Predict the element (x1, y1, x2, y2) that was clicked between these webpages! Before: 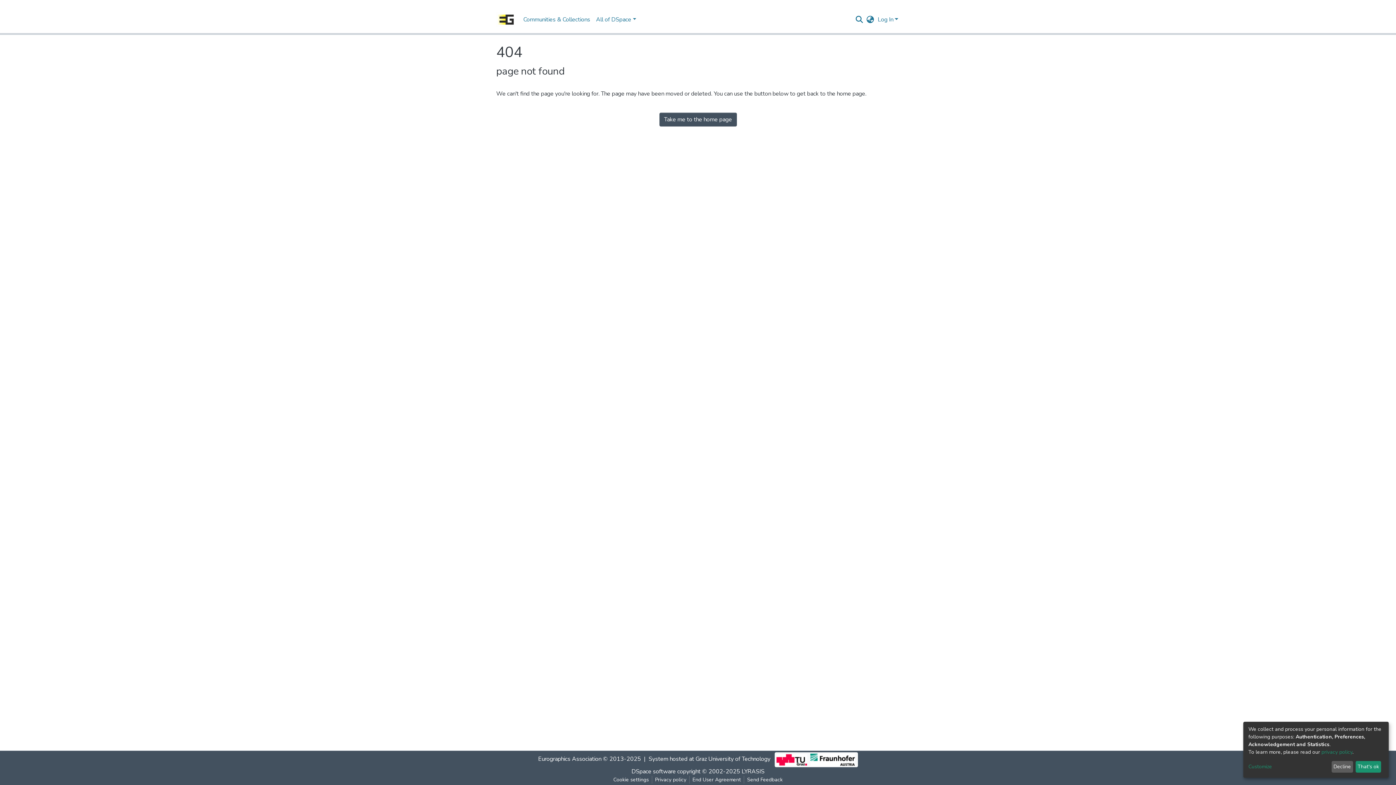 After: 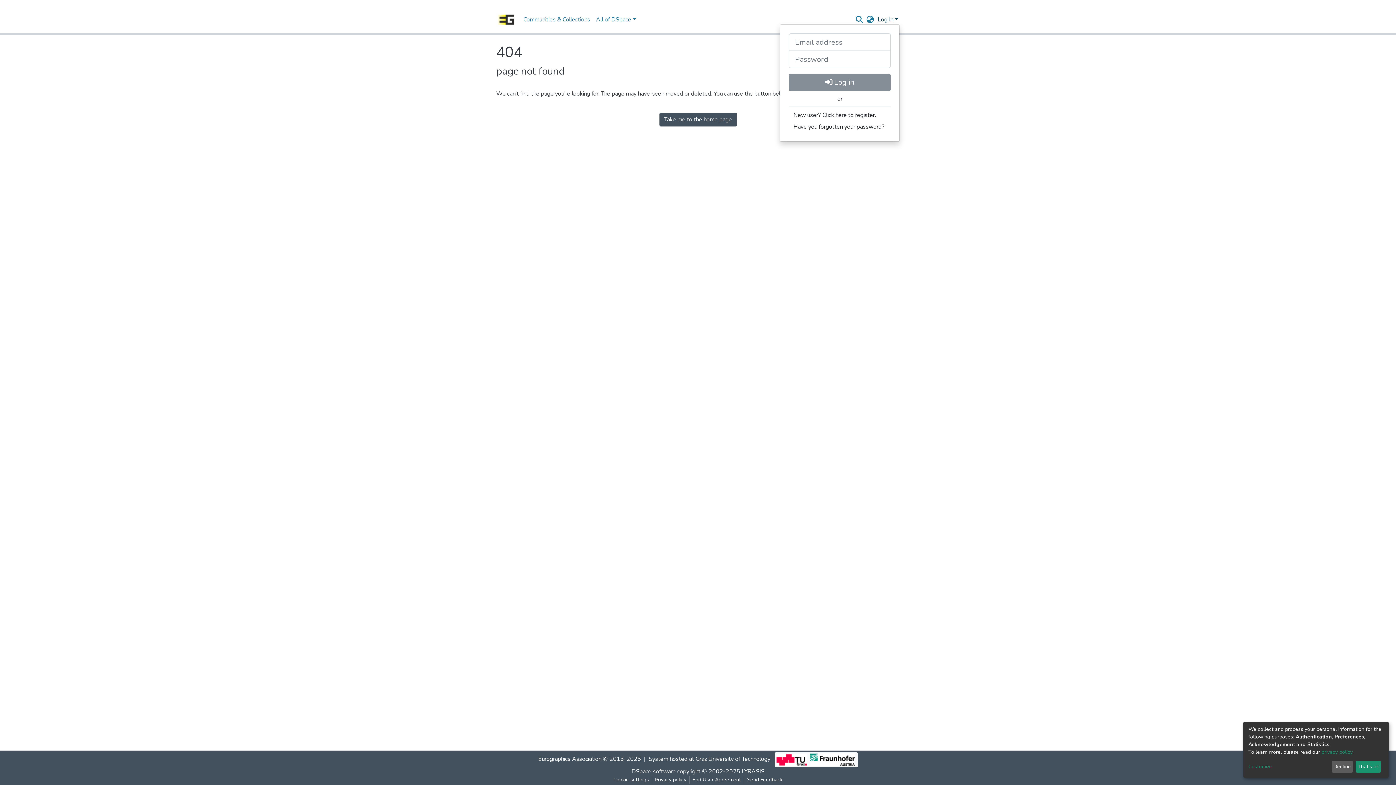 Action: bbox: (876, 15, 900, 23) label: Log In